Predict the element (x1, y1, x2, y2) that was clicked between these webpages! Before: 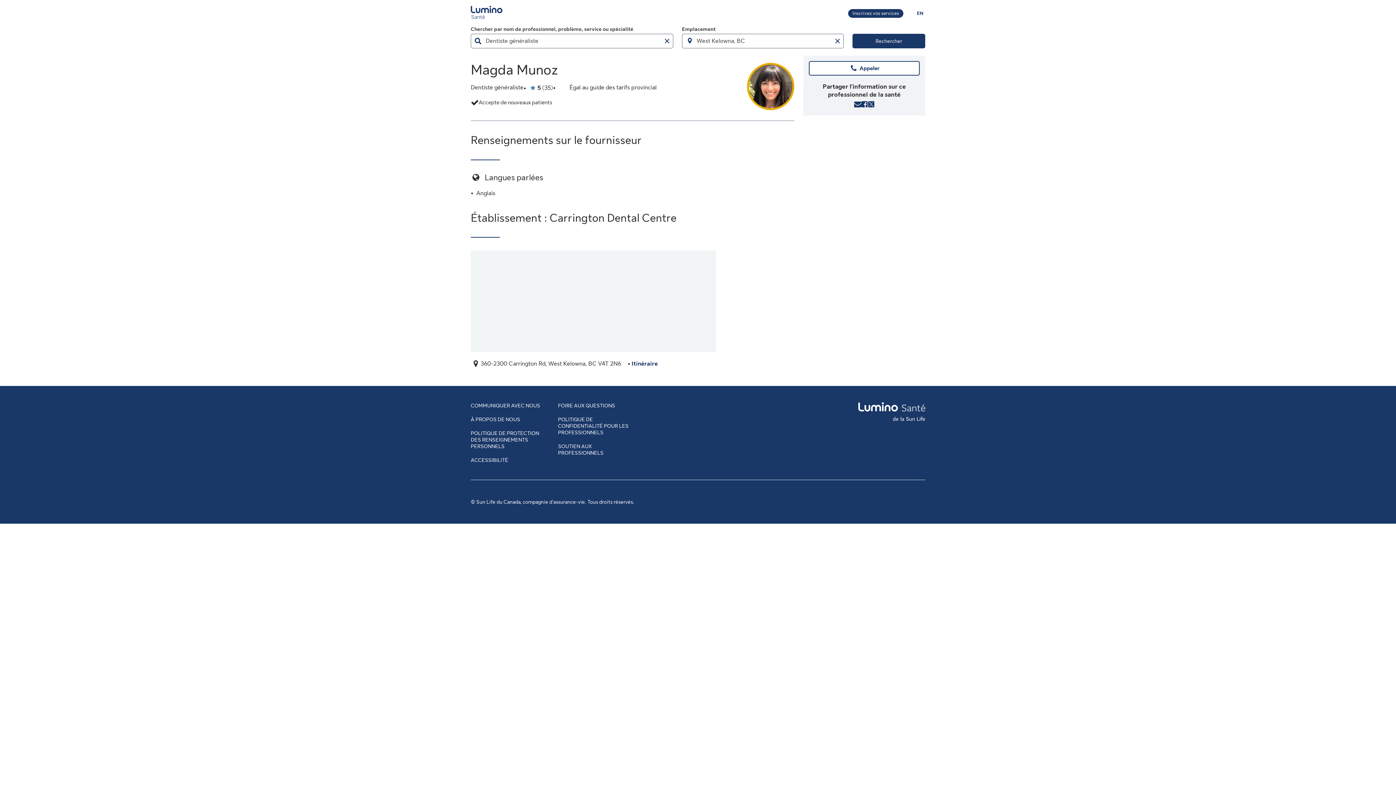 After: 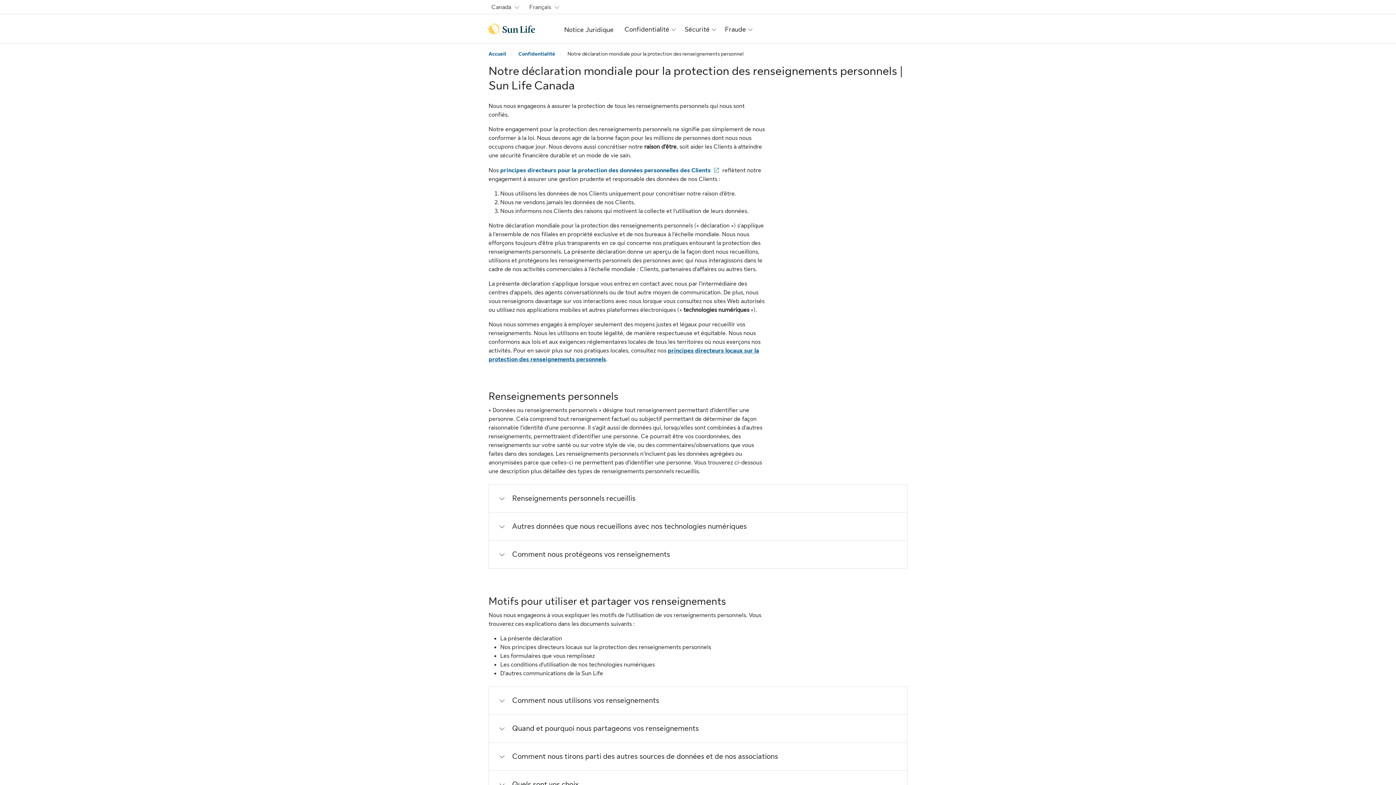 Action: label: POLITIQUE DE CONFIDENTIALITÉ POUR LES PROFESSIONNELS bbox: (558, 416, 628, 435)